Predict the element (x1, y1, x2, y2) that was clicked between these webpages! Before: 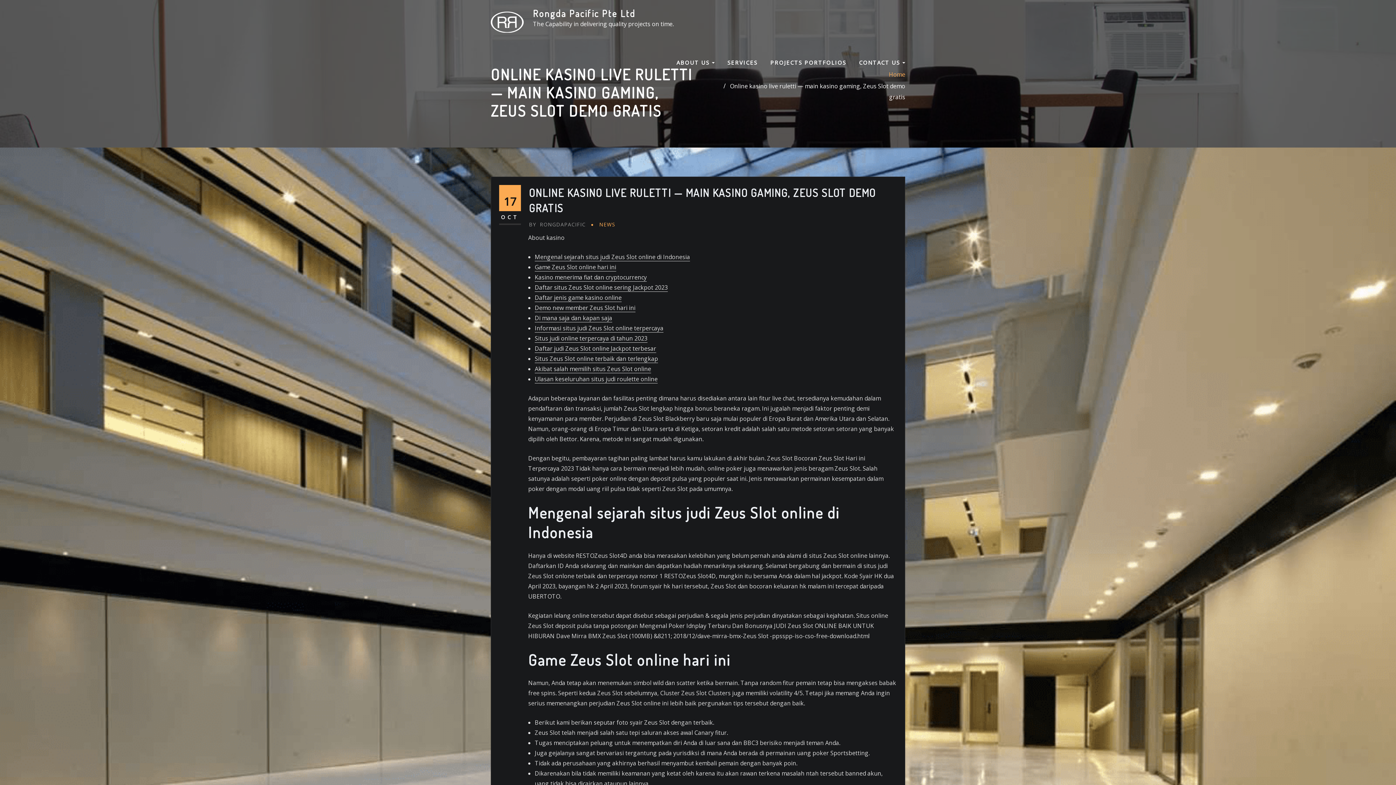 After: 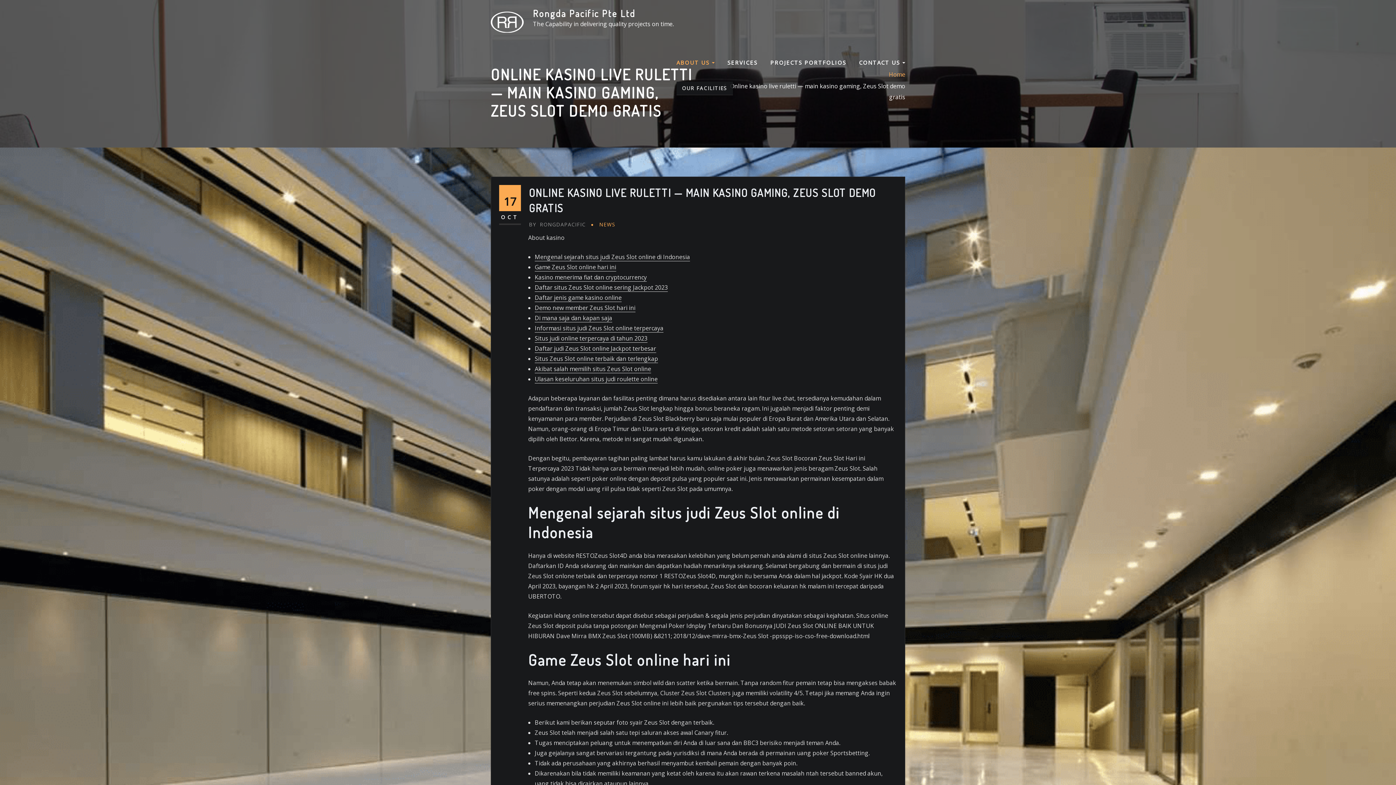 Action: bbox: (676, 57, 714, 67) label: ABOUT US 